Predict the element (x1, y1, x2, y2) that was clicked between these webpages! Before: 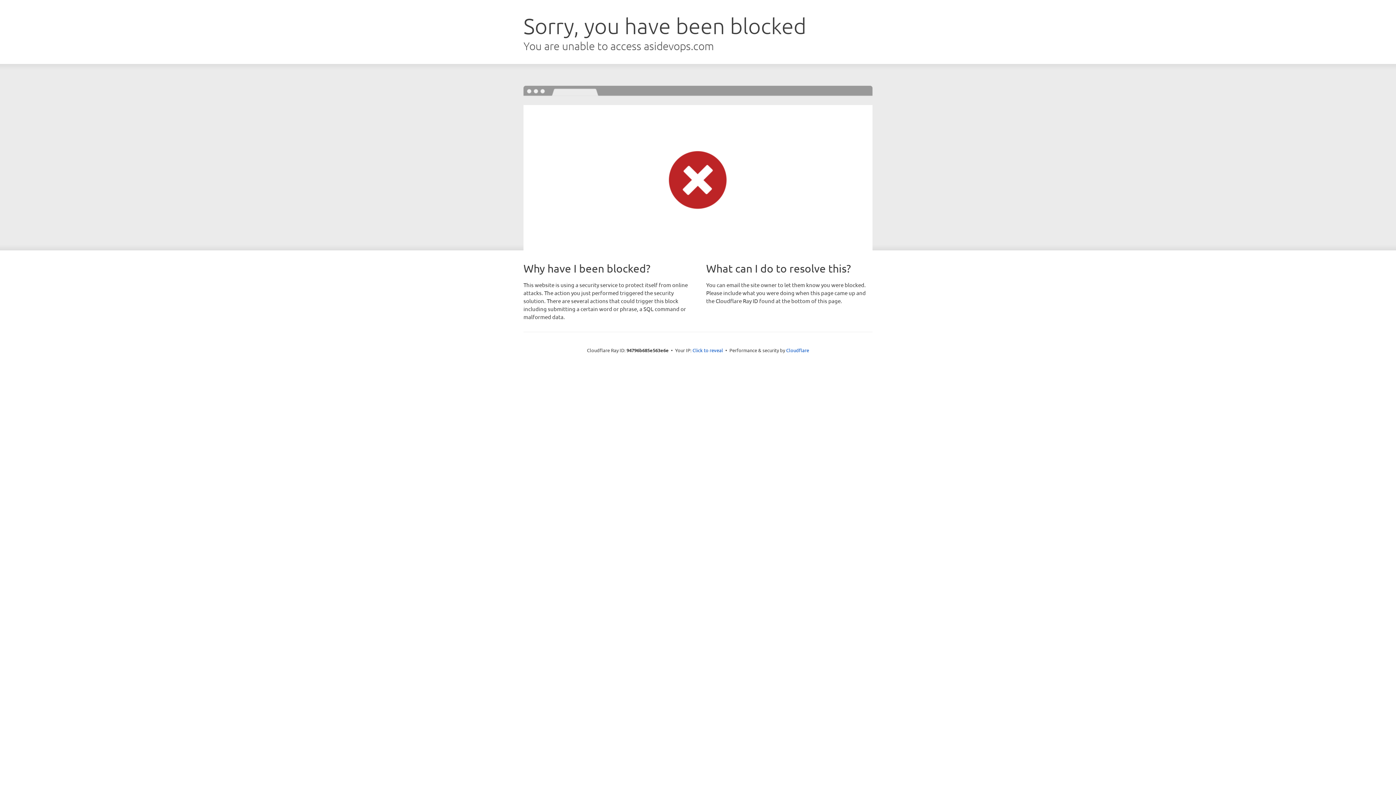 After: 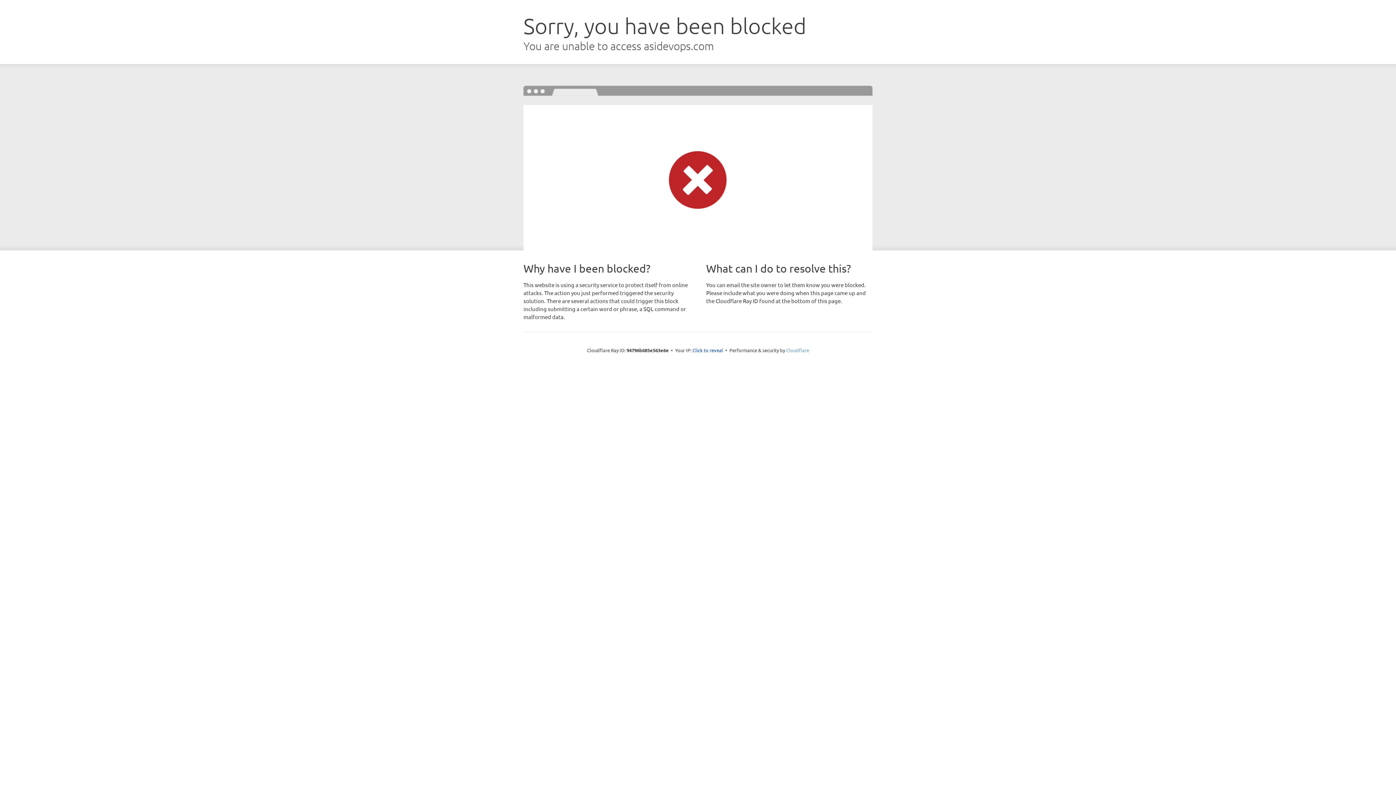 Action: label: Cloudflare bbox: (786, 347, 809, 353)